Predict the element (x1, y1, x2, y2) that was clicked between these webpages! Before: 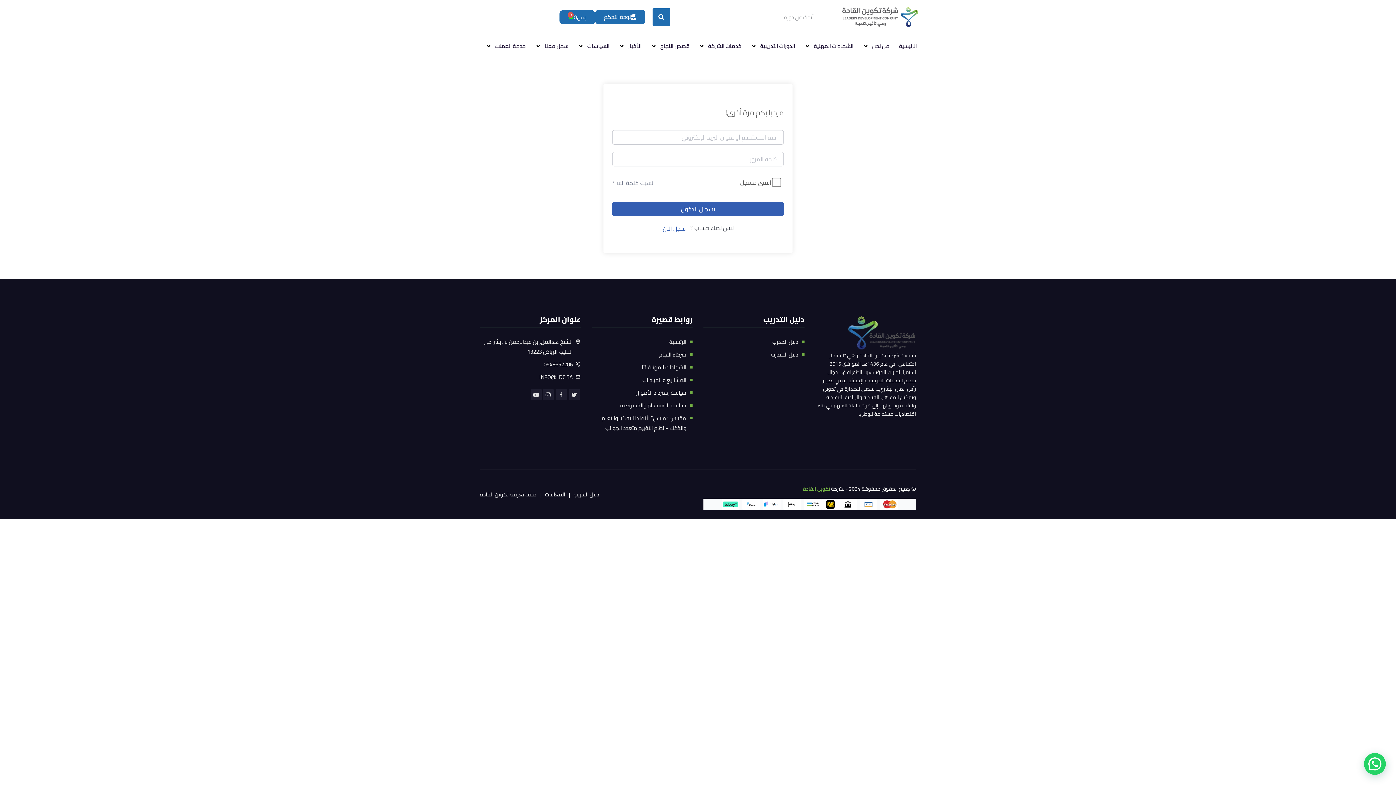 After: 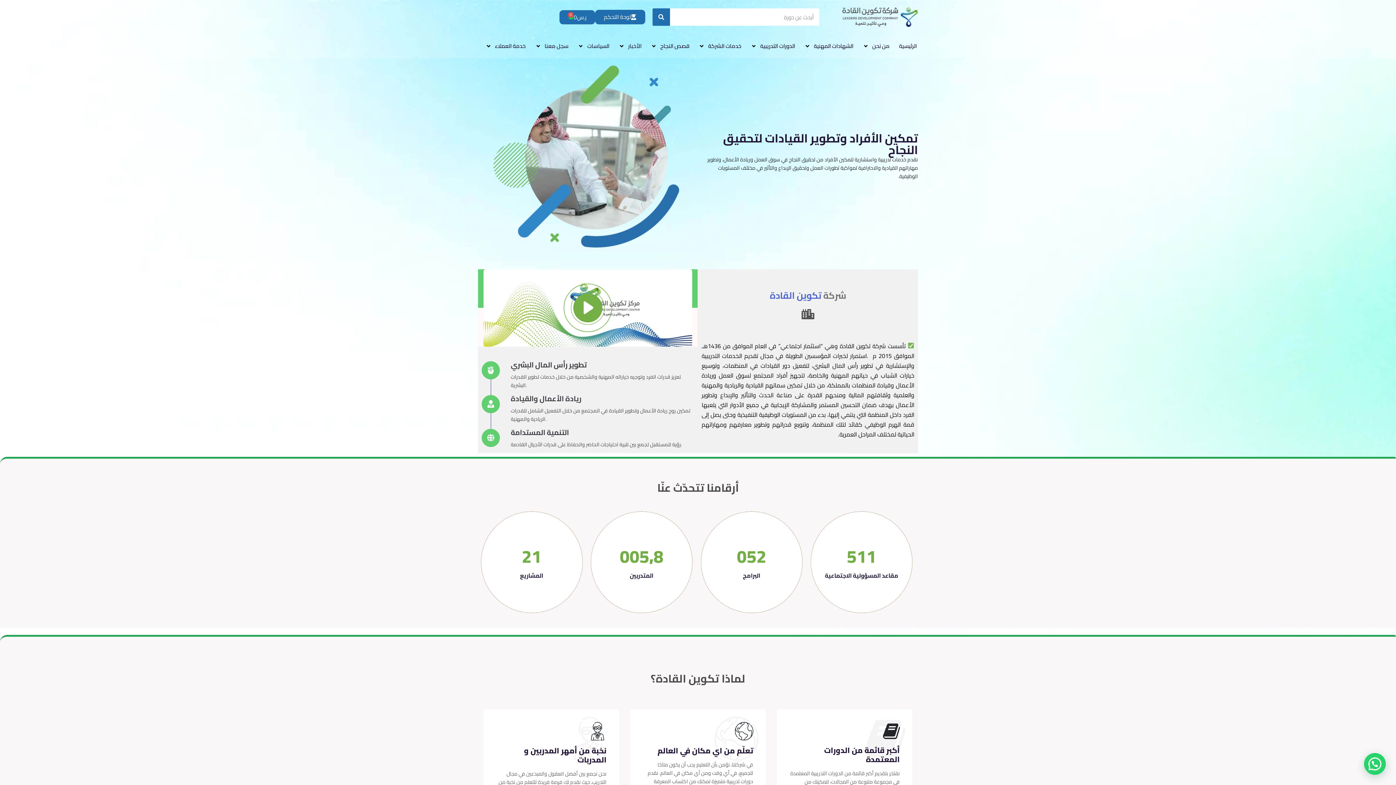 Action: bbox: (847, 327, 916, 337)